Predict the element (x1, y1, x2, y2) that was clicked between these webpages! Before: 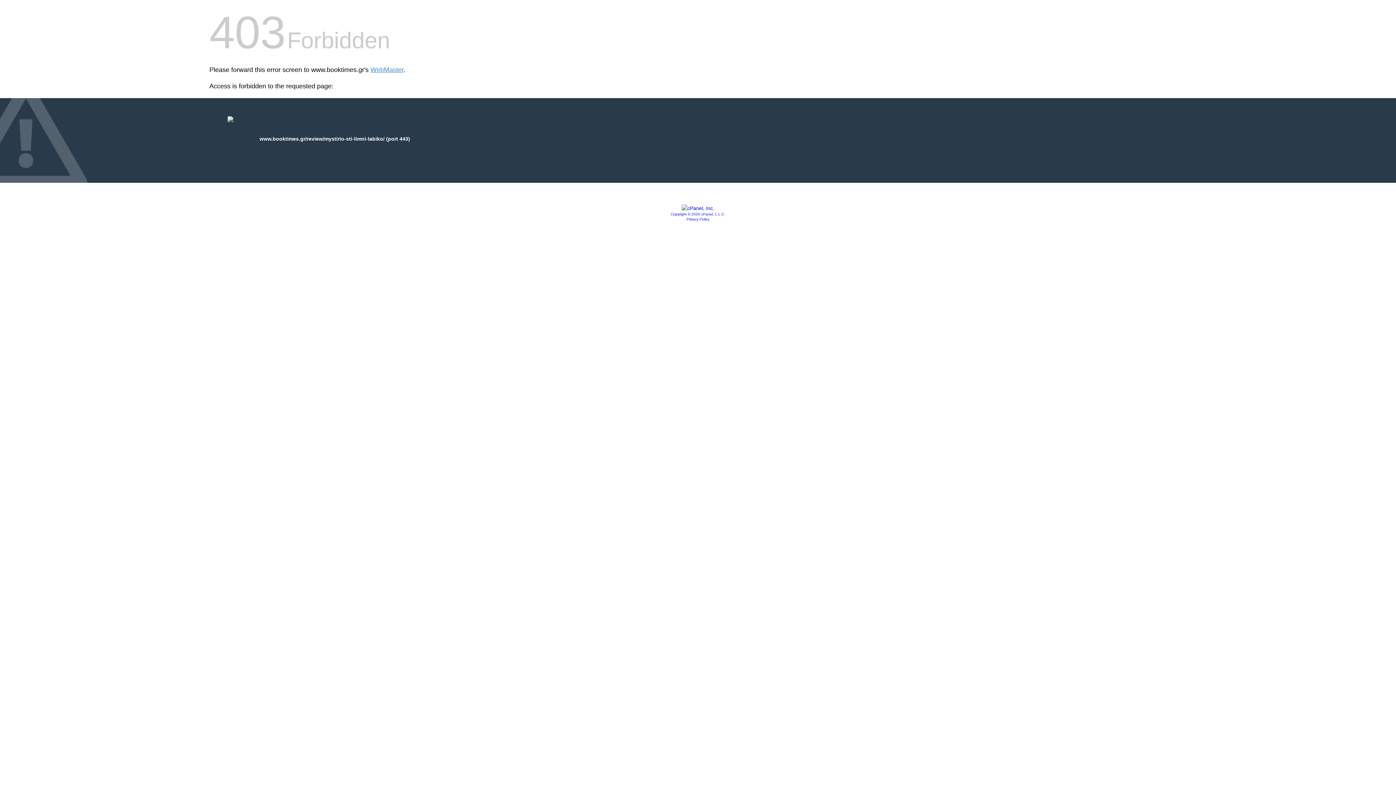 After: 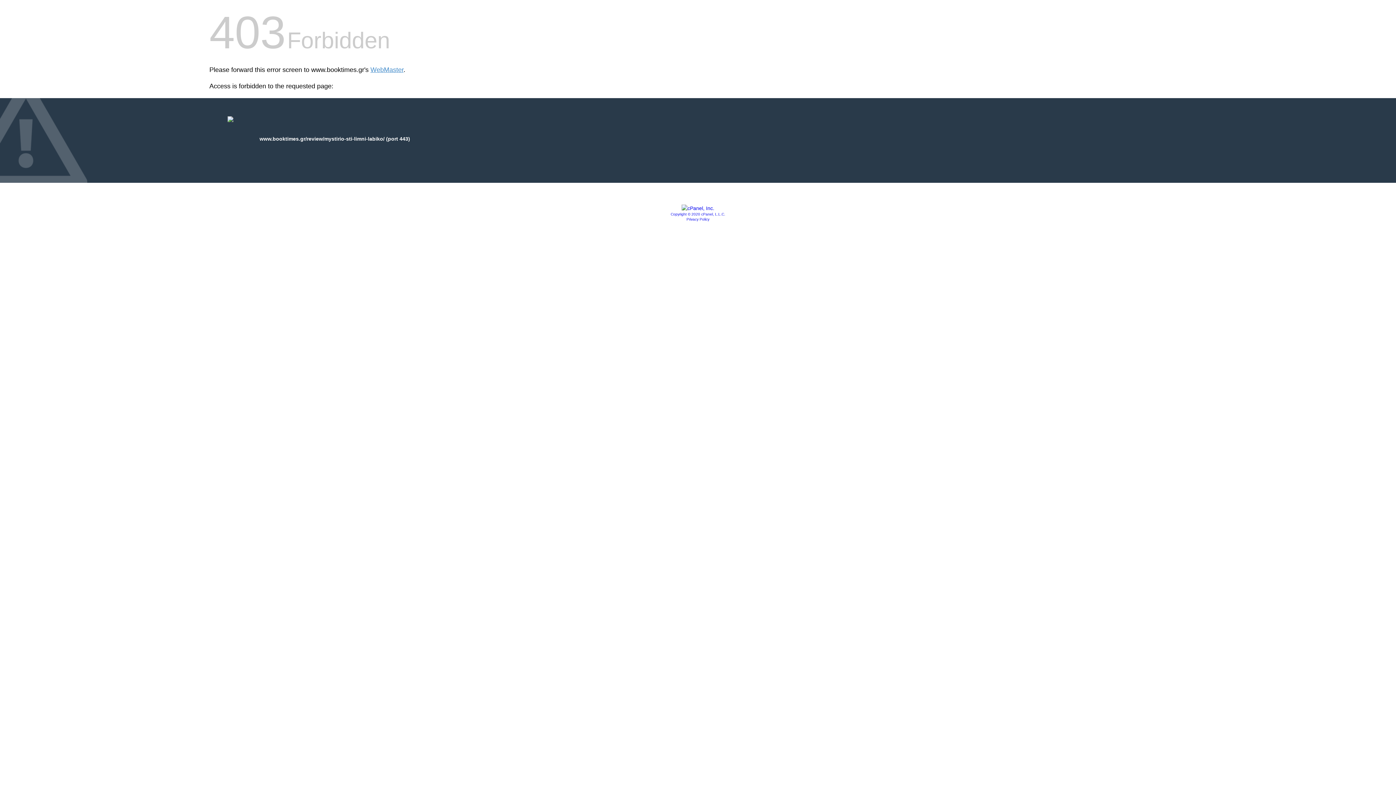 Action: bbox: (681, 205, 714, 211)